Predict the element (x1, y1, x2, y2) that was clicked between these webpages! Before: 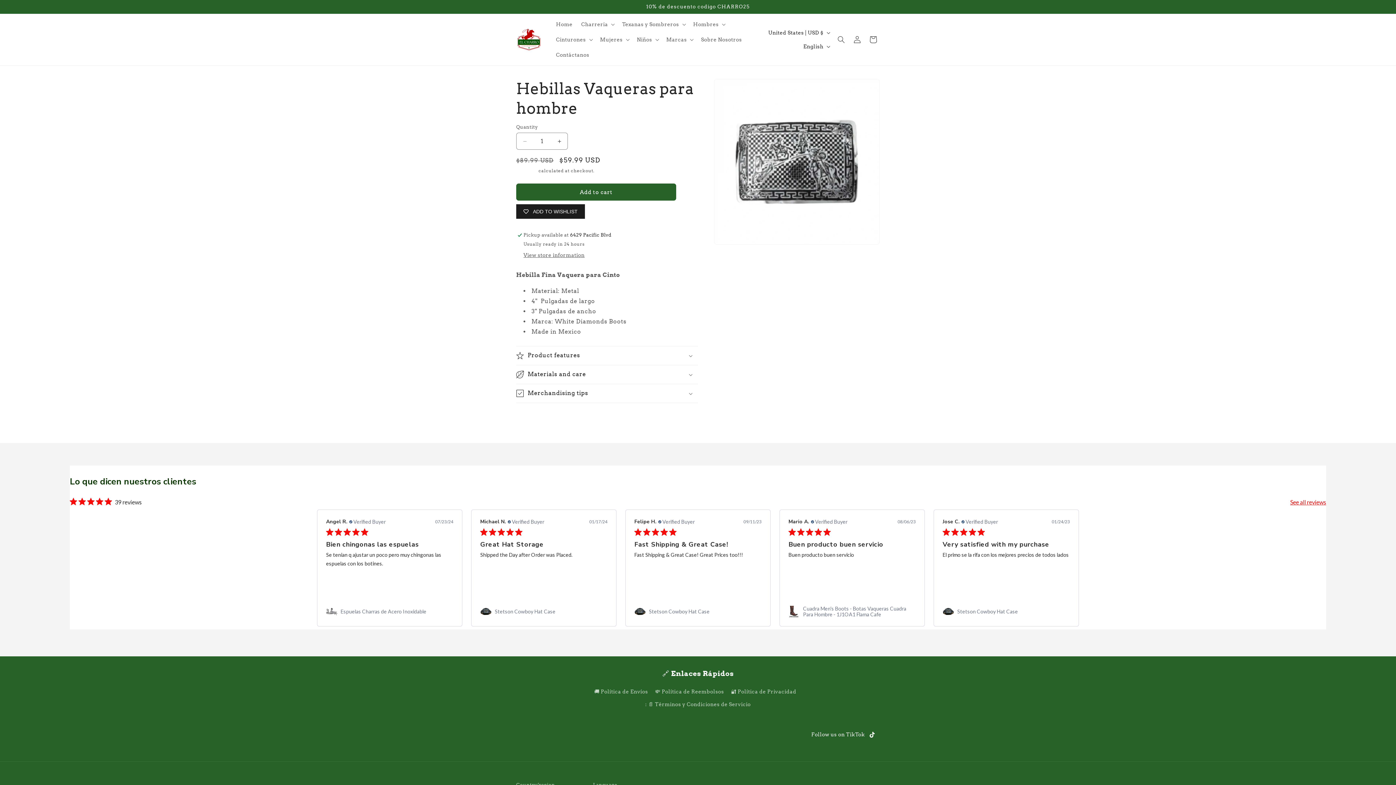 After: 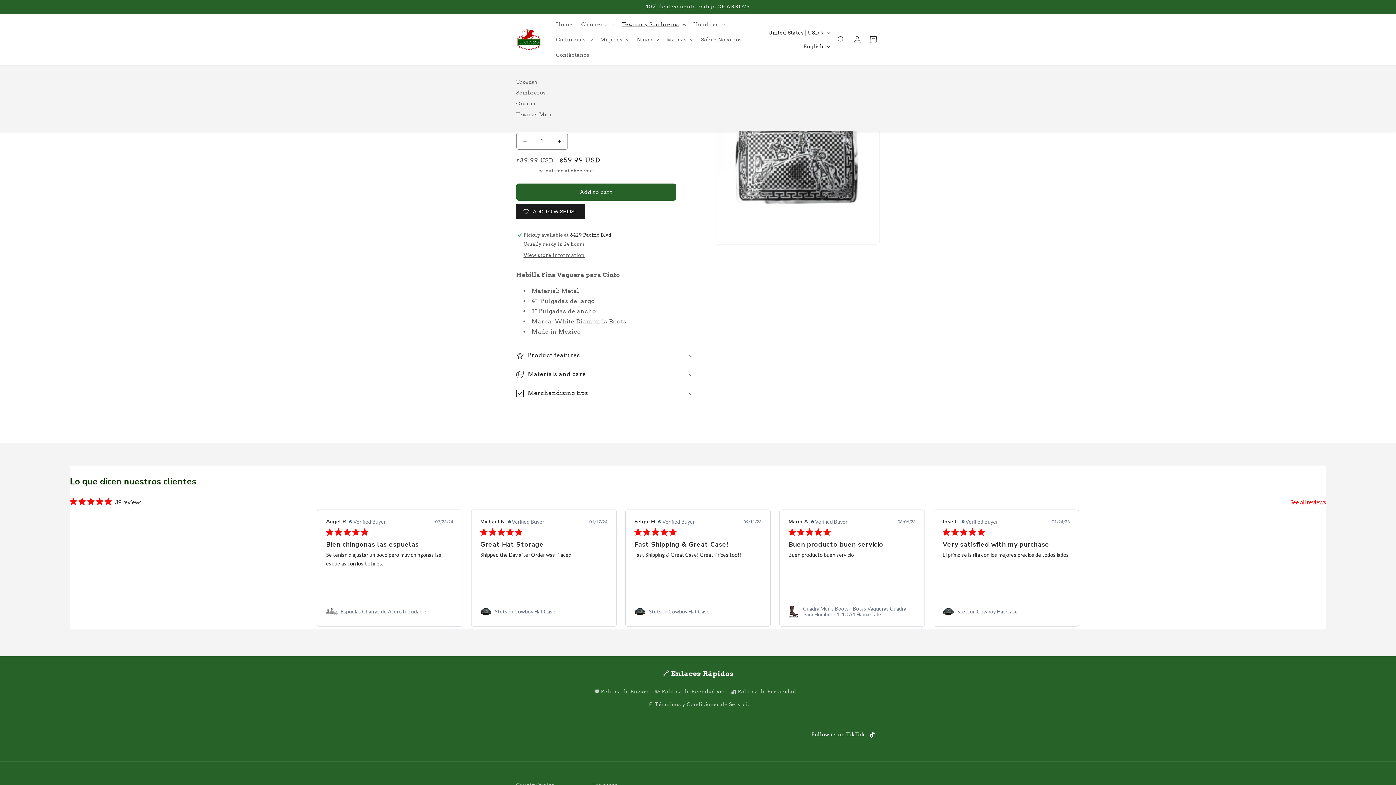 Action: bbox: (617, 16, 688, 32) label: Texanas y Sombreros